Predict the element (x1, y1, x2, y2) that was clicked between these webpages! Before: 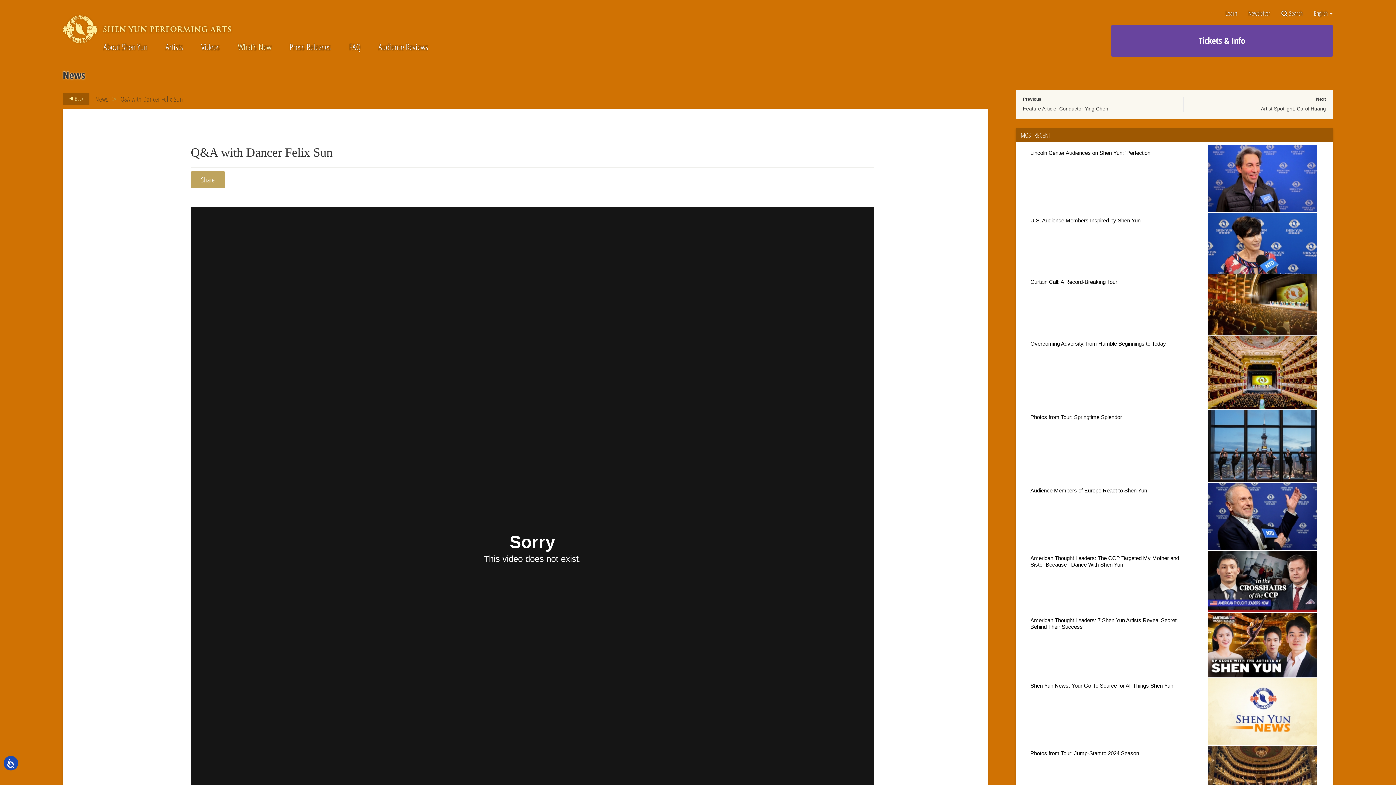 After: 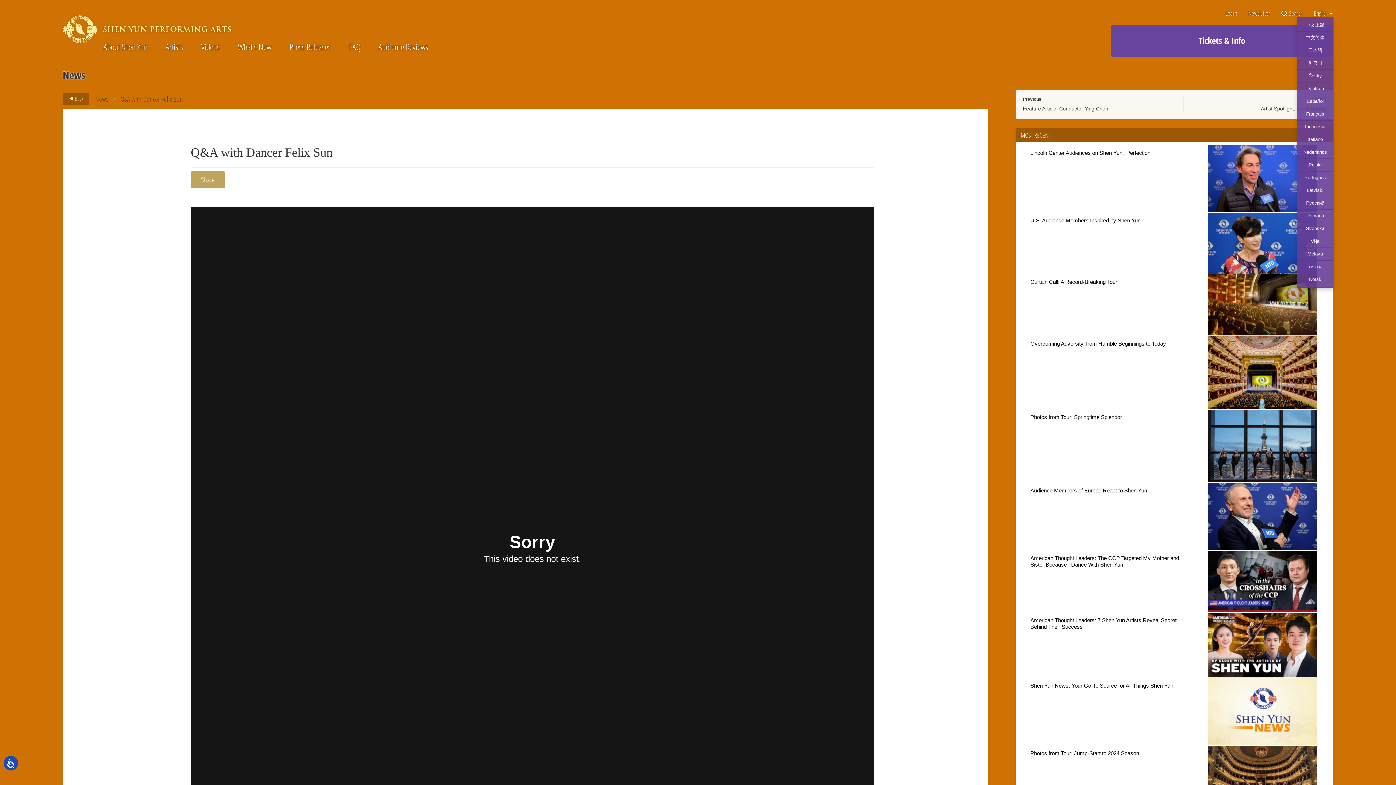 Action: label: English  bbox: (1314, 10, 1333, 16)